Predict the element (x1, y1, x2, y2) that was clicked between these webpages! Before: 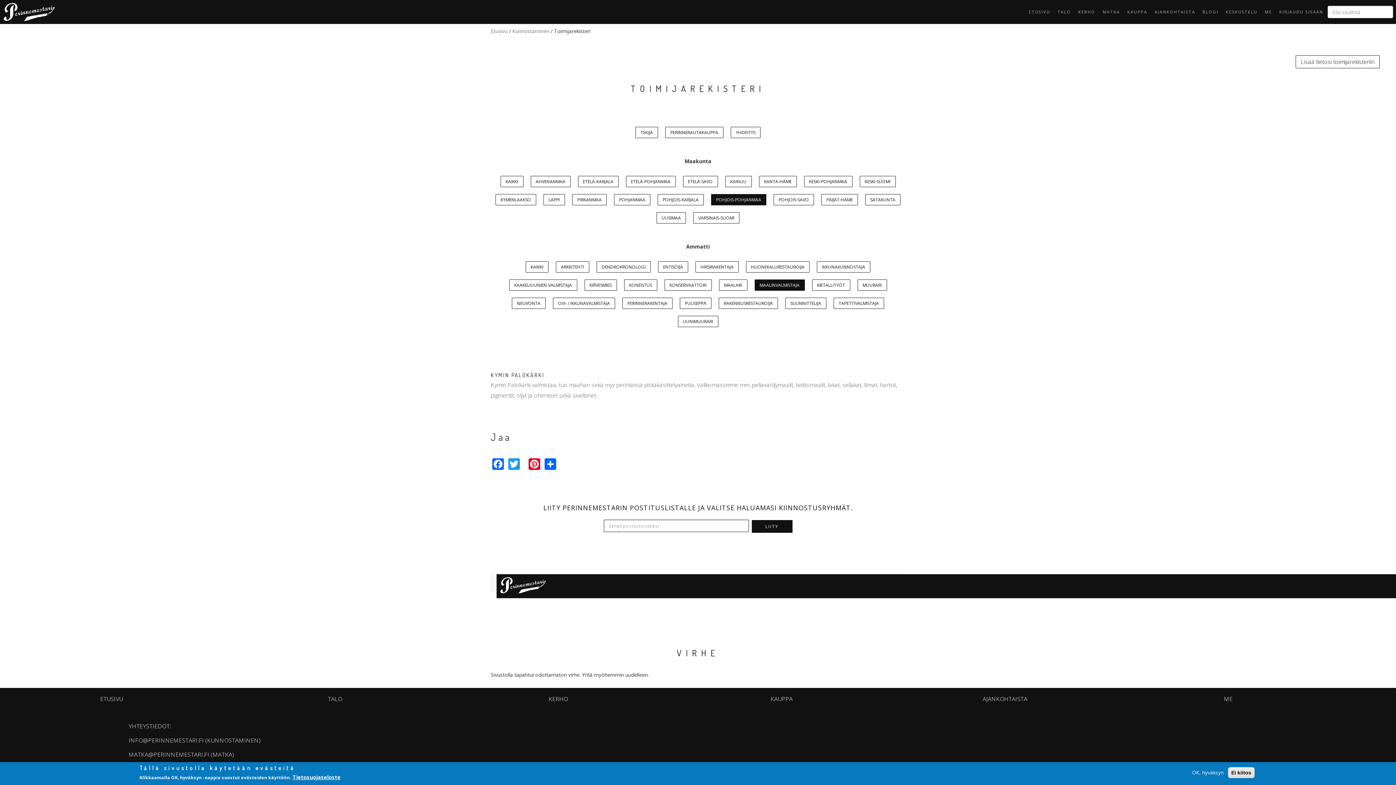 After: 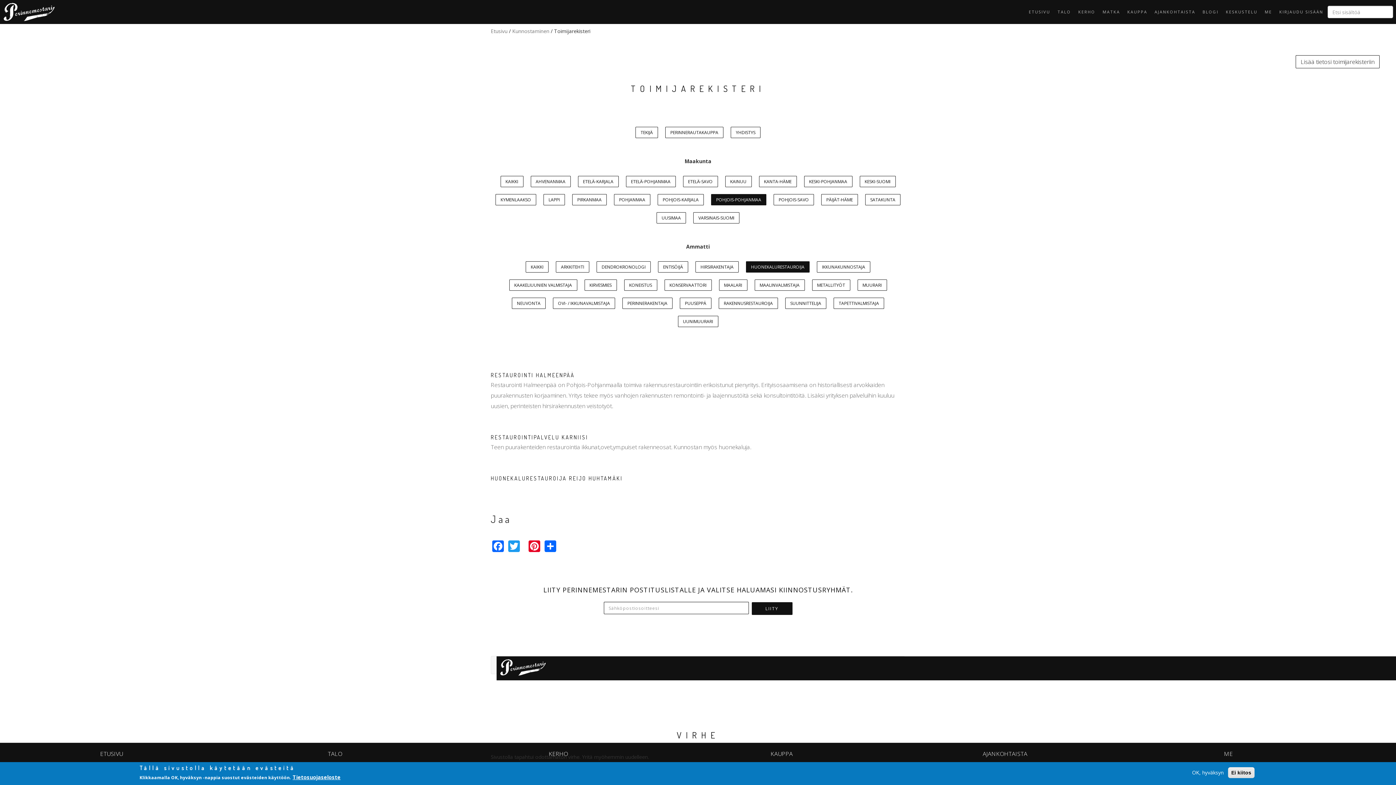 Action: label: HUONEKALURESTAUROIJA bbox: (746, 261, 809, 272)